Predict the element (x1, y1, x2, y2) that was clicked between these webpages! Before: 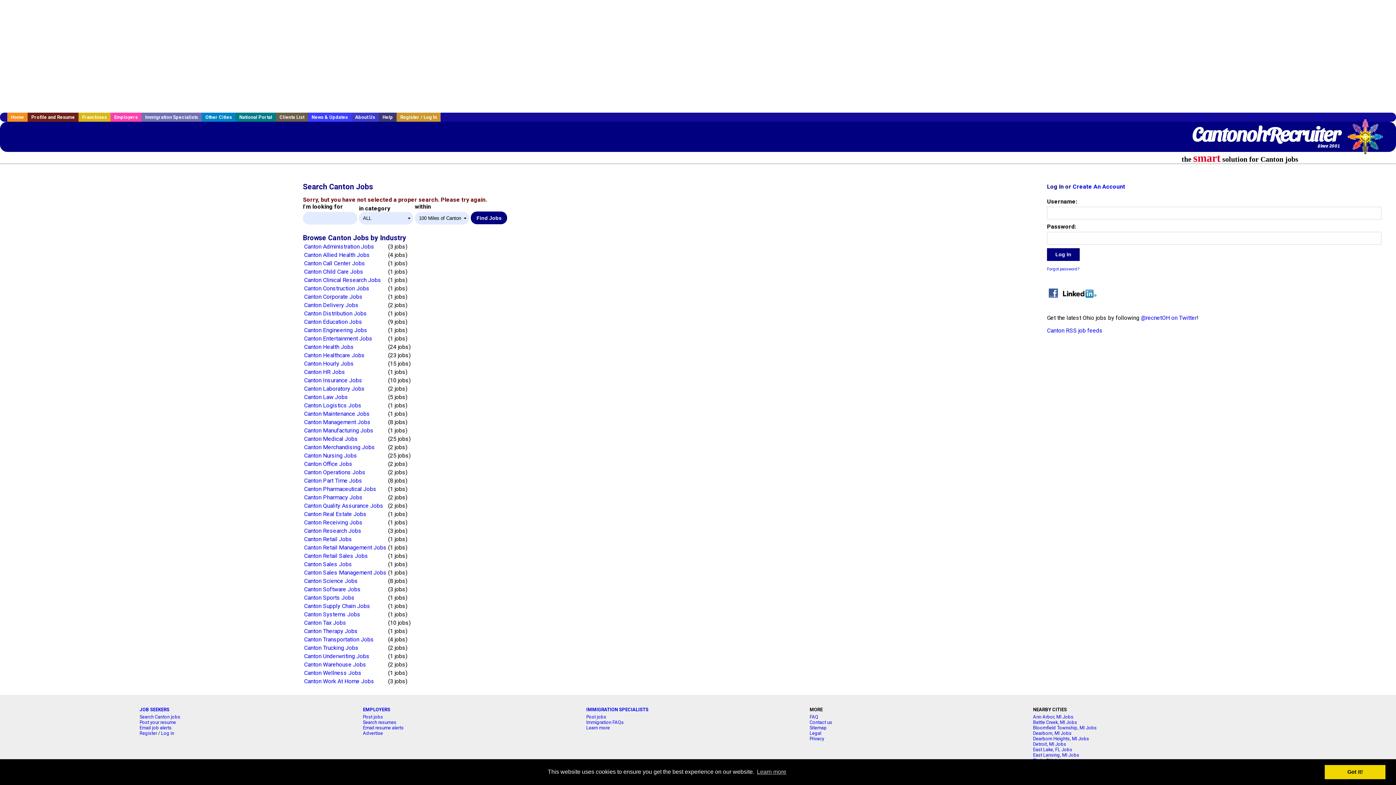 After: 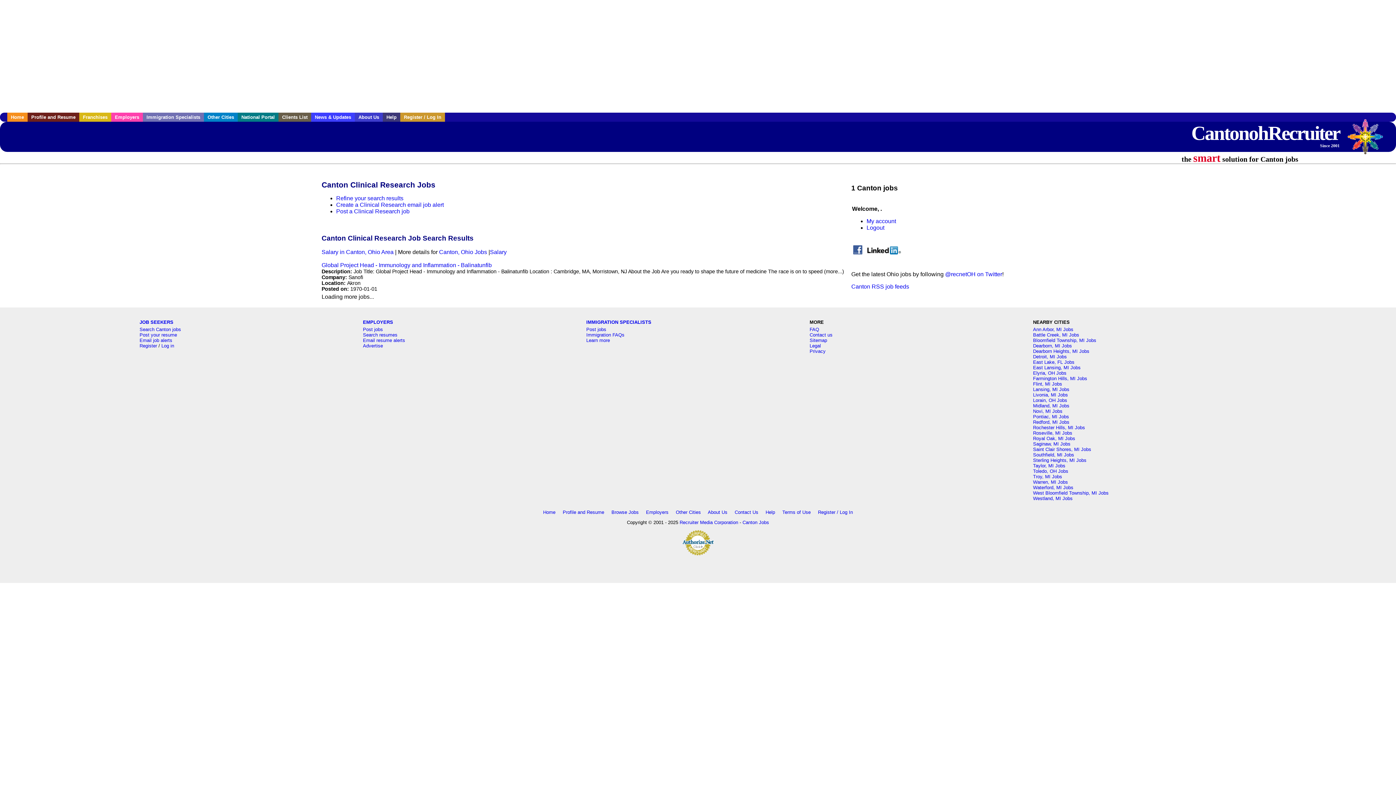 Action: label: Canton Clinical Research Jobs bbox: (304, 276, 381, 283)